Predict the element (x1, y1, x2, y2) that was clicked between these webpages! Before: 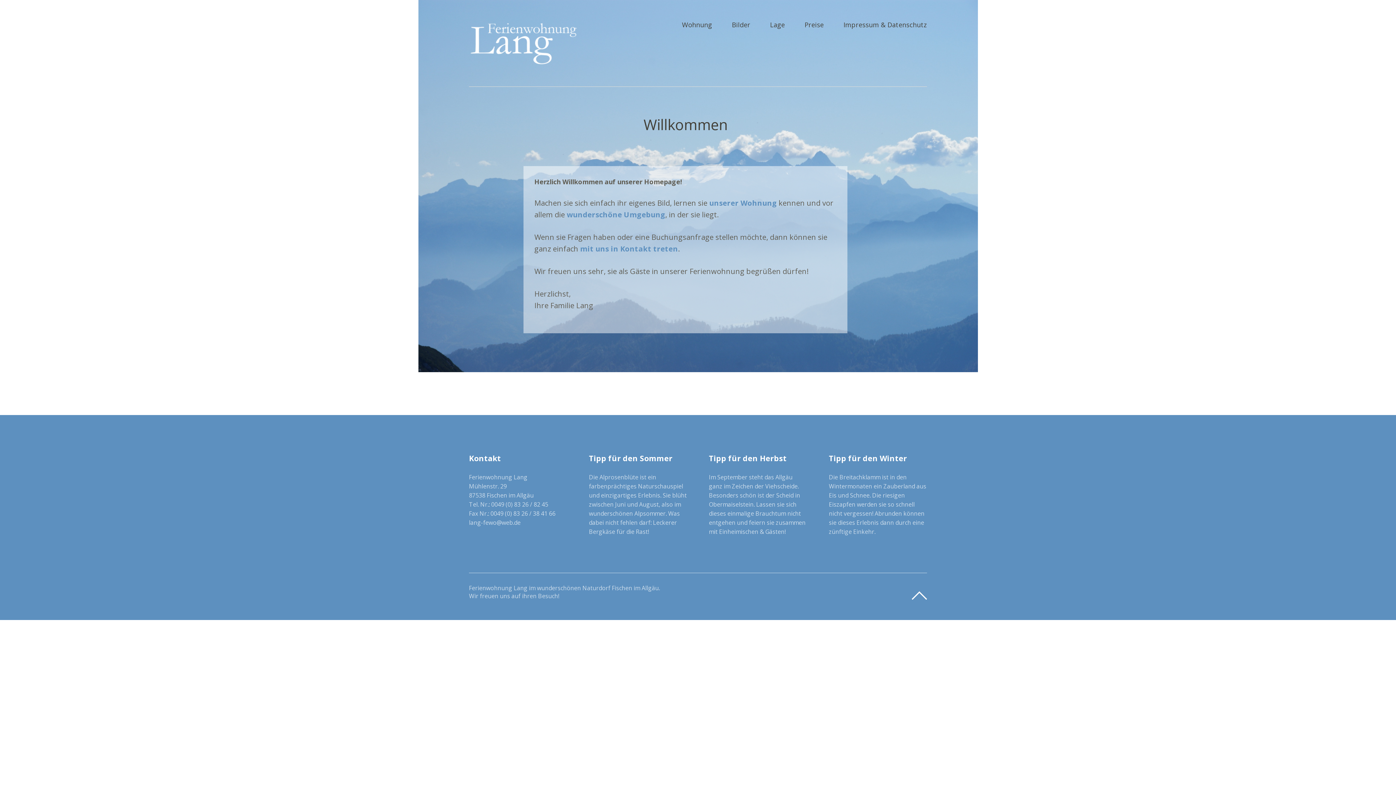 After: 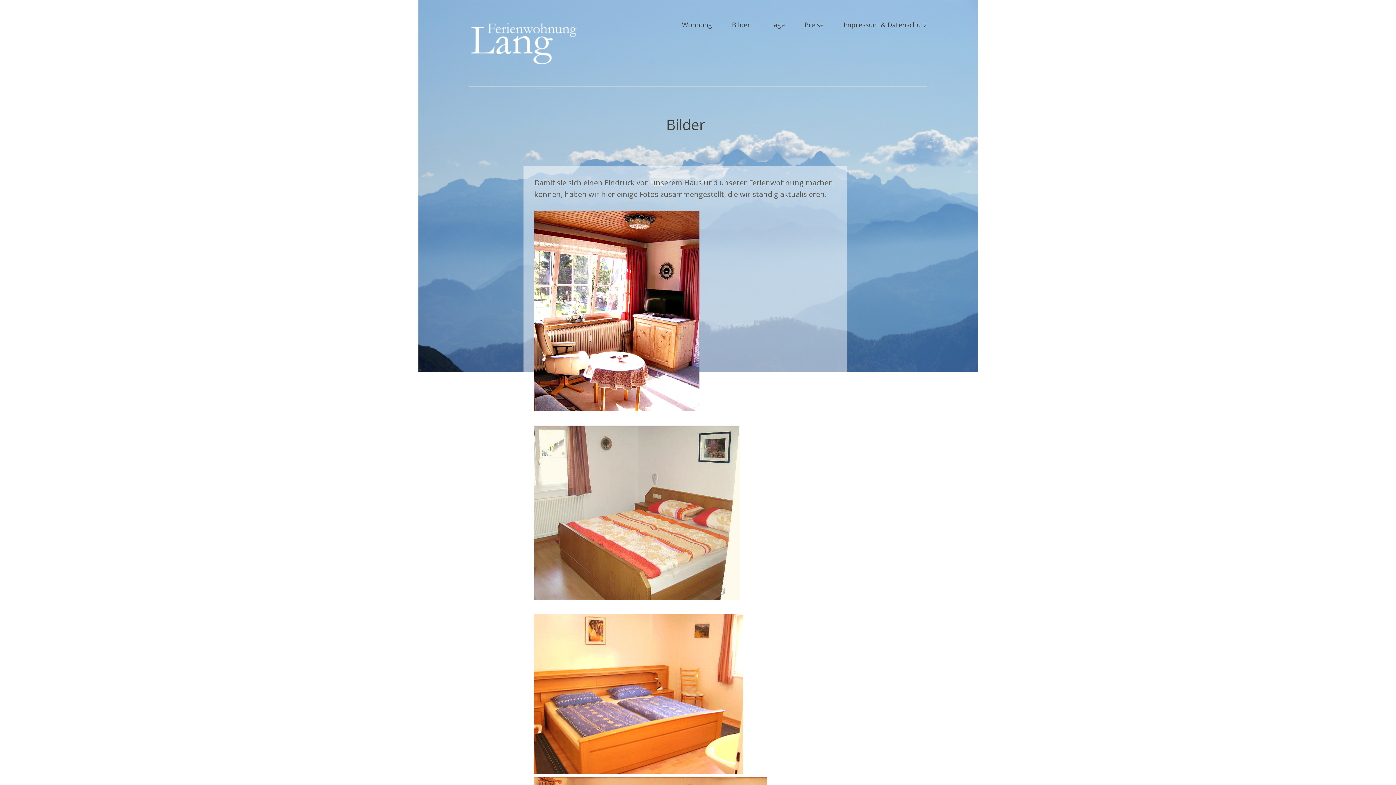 Action: bbox: (732, 21, 750, 34) label: Bilder